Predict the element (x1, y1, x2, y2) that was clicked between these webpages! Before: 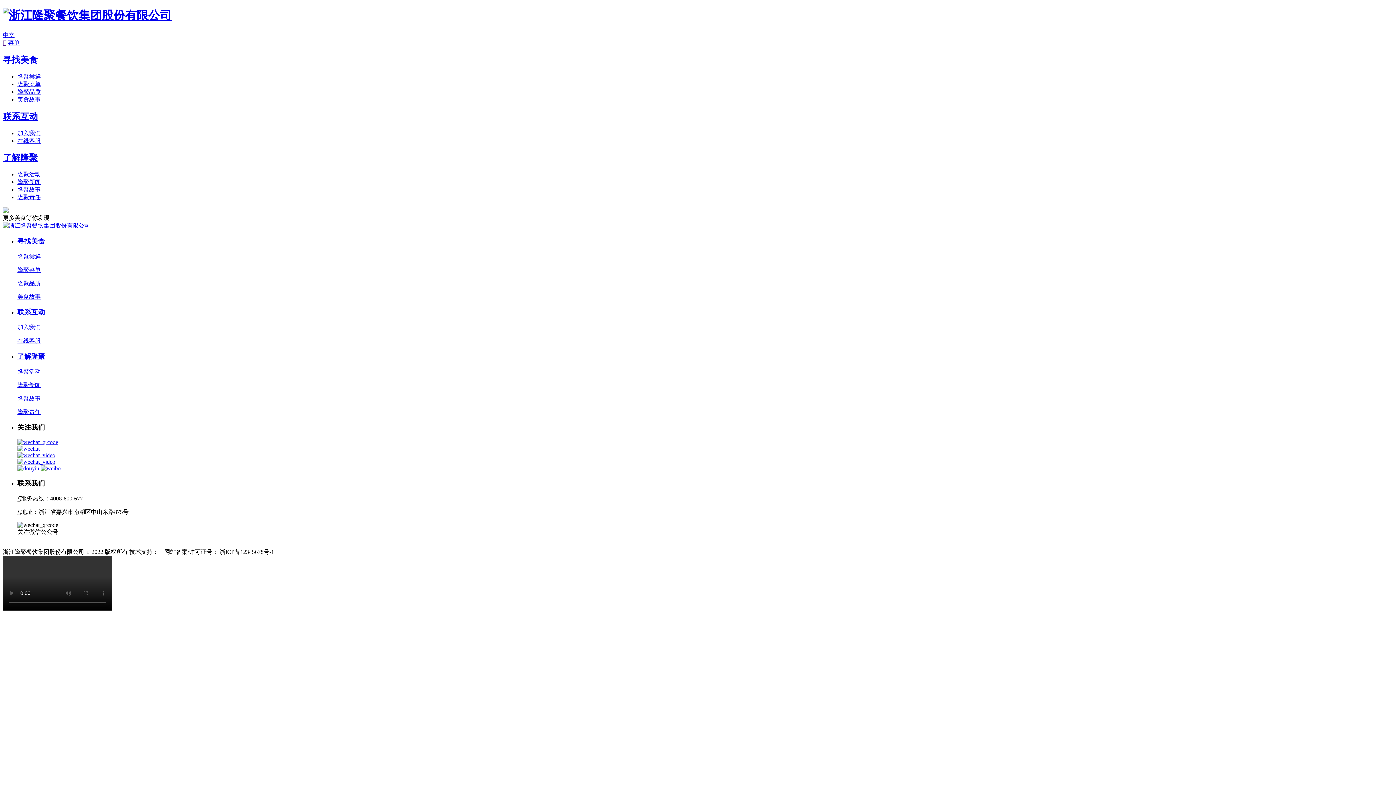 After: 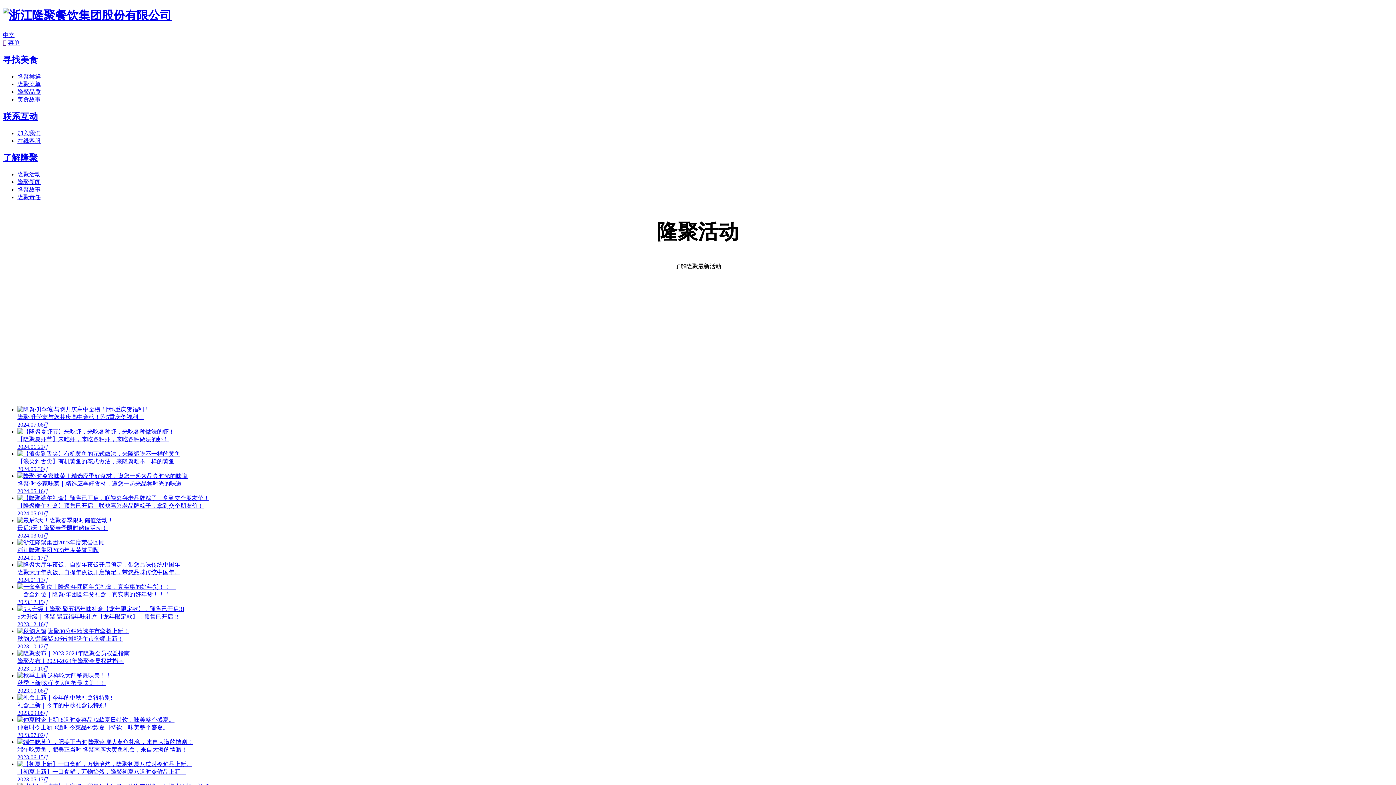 Action: bbox: (17, 368, 40, 374) label: 隆聚活动